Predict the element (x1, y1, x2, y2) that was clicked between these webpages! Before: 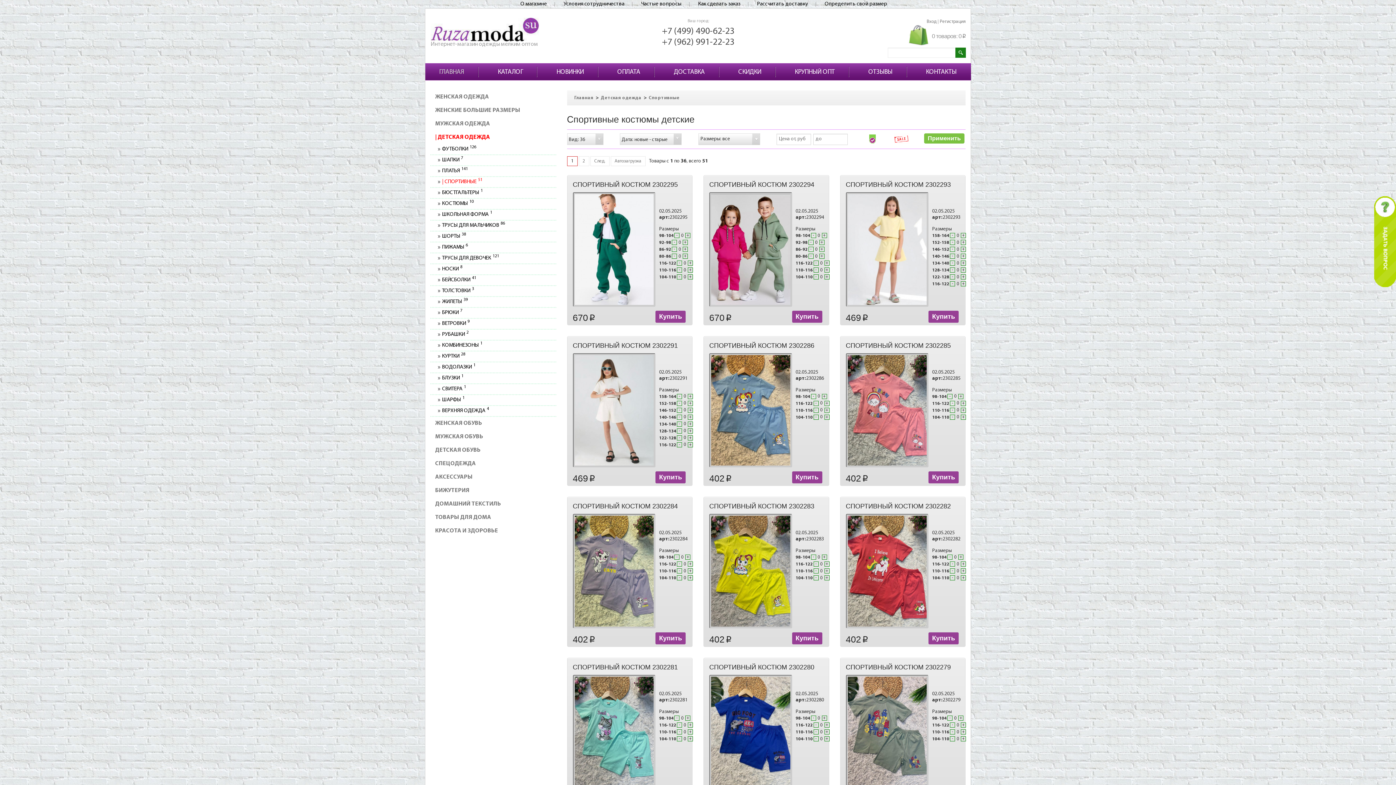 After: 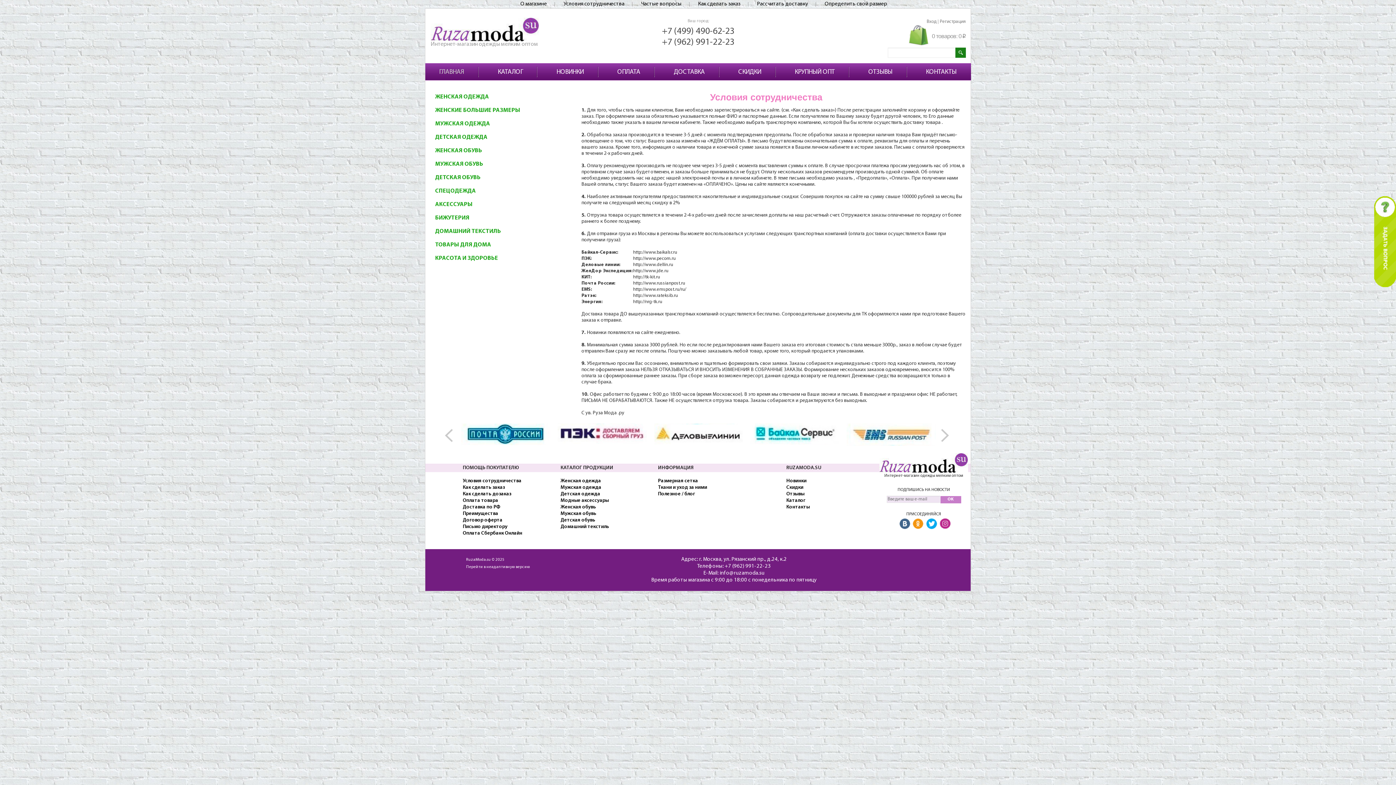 Action: bbox: (563, 1, 624, 6) label: Условия сотрудничества